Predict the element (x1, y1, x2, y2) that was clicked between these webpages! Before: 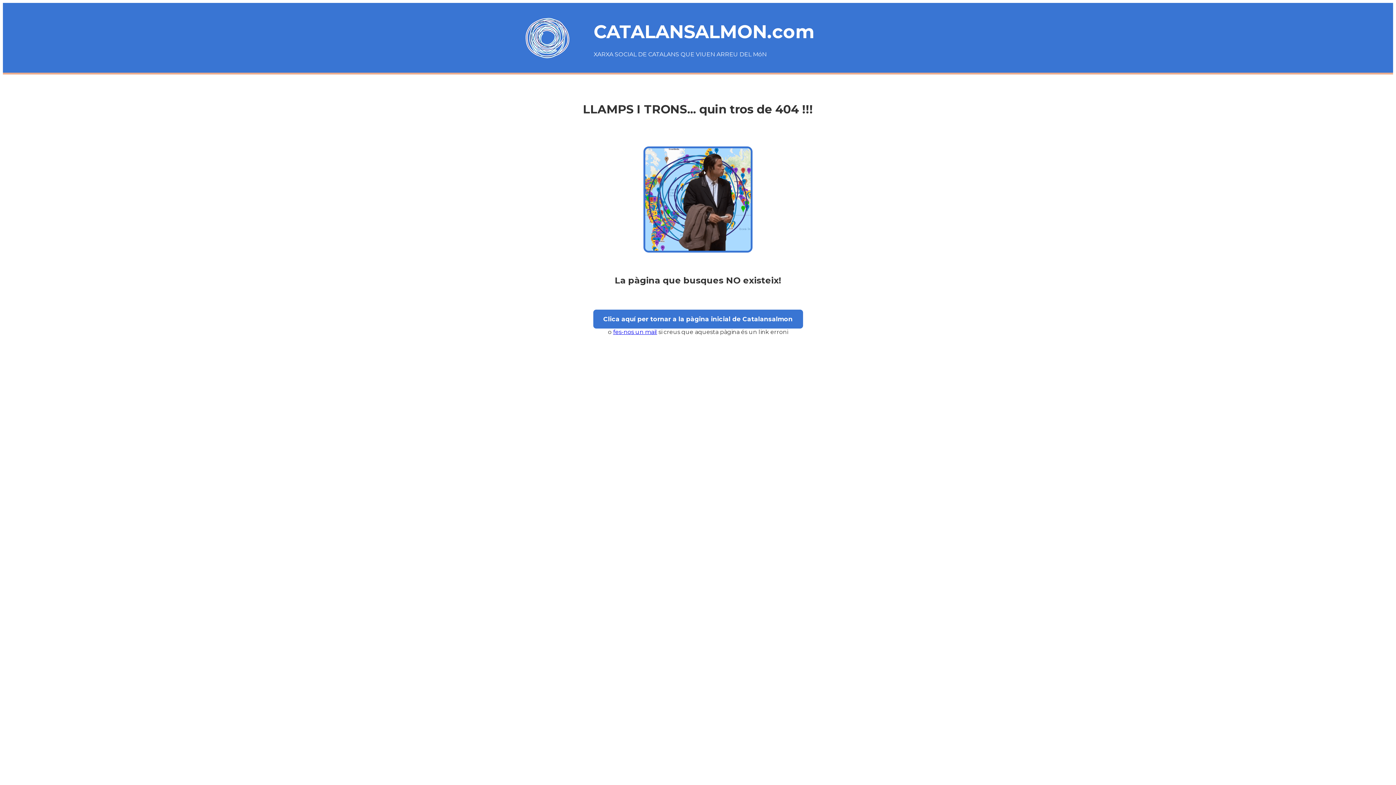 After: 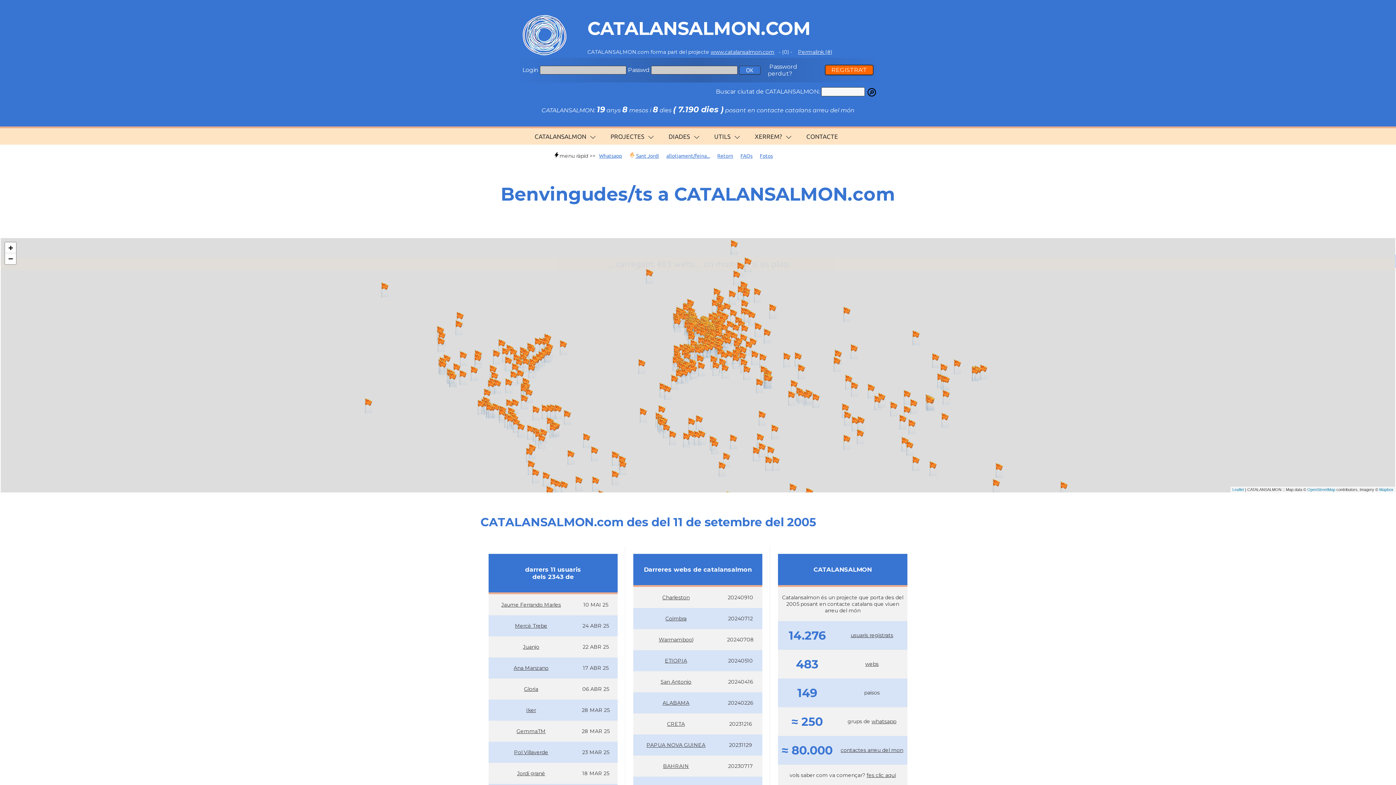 Action: bbox: (593, 309, 803, 328) label: Clica aquí per tornar a la pàgina inicial de Catalansalmon